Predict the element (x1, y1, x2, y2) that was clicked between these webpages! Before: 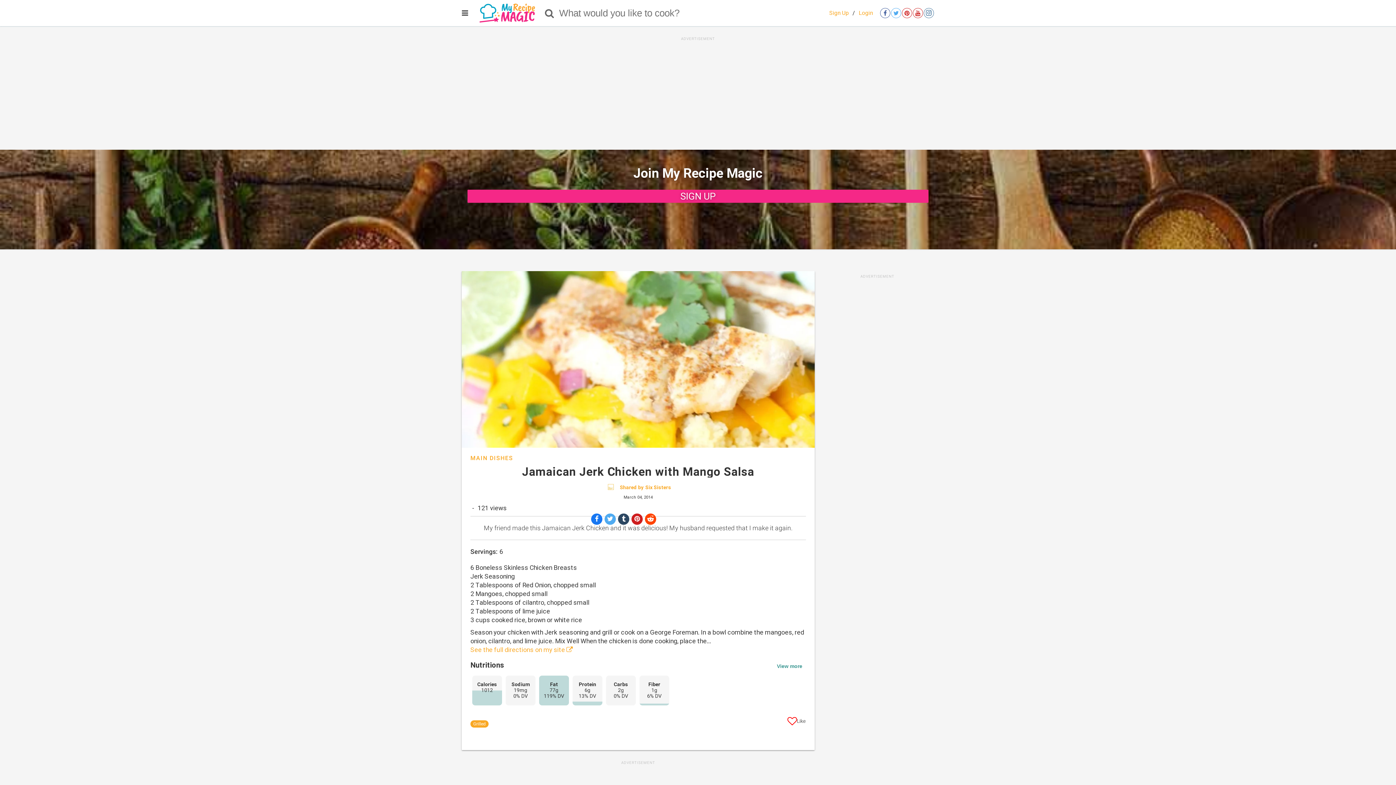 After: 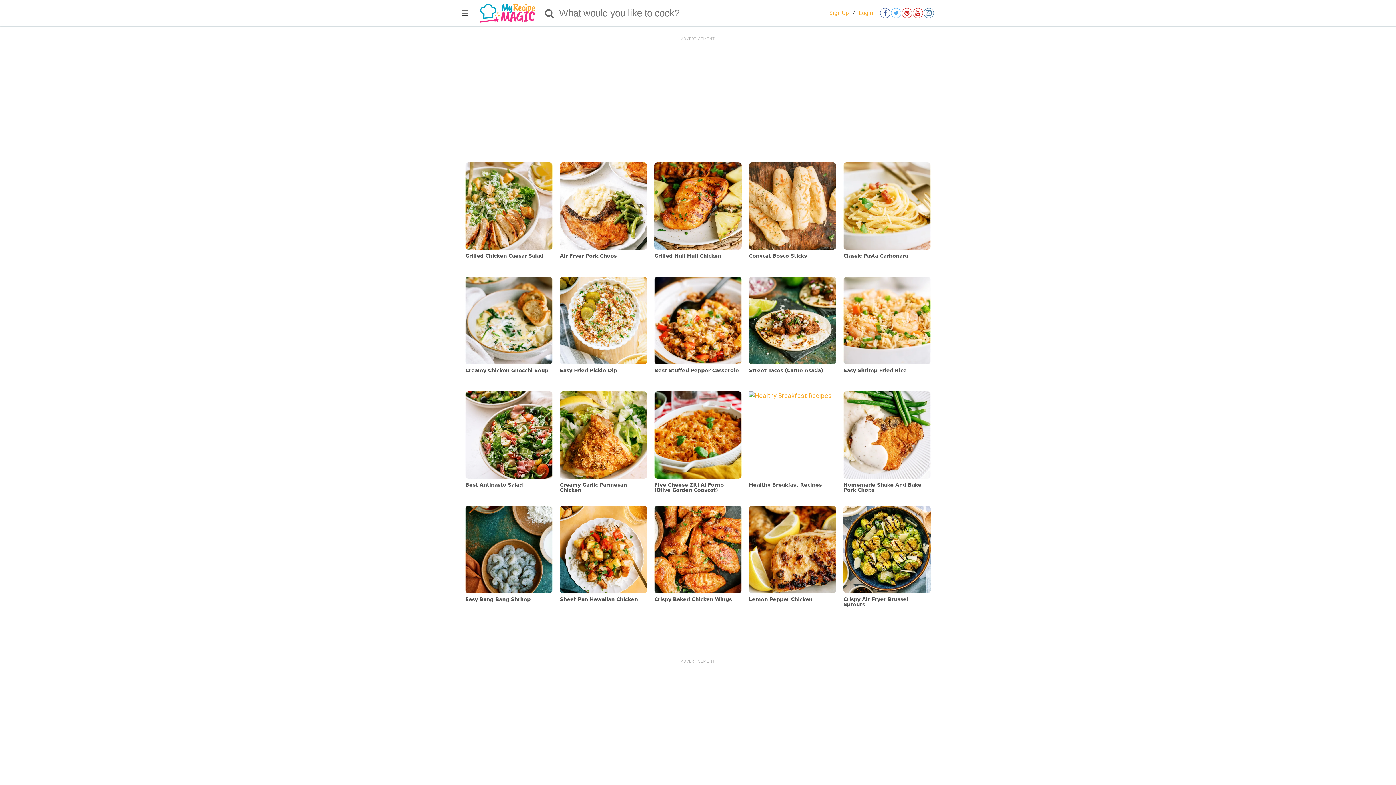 Action: bbox: (479, 0, 535, 26)